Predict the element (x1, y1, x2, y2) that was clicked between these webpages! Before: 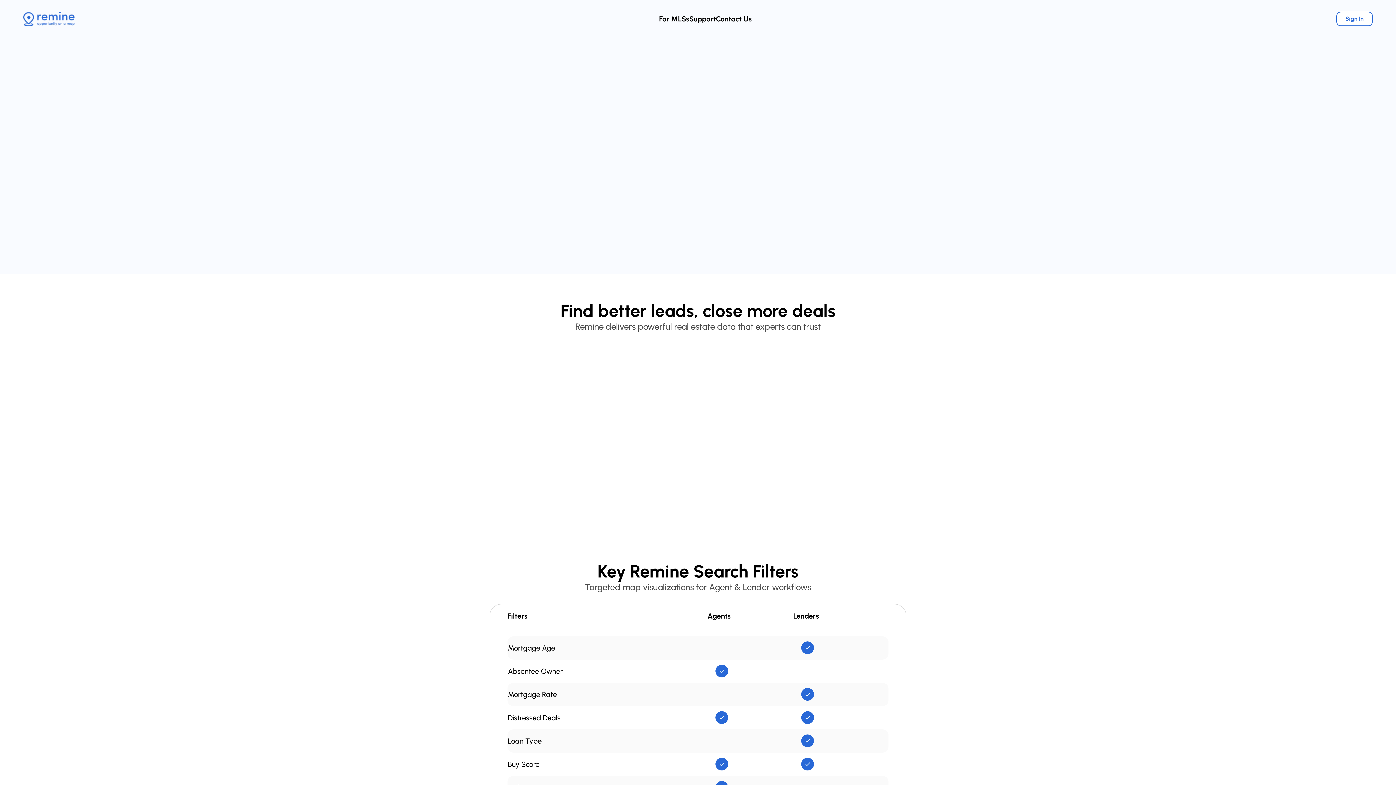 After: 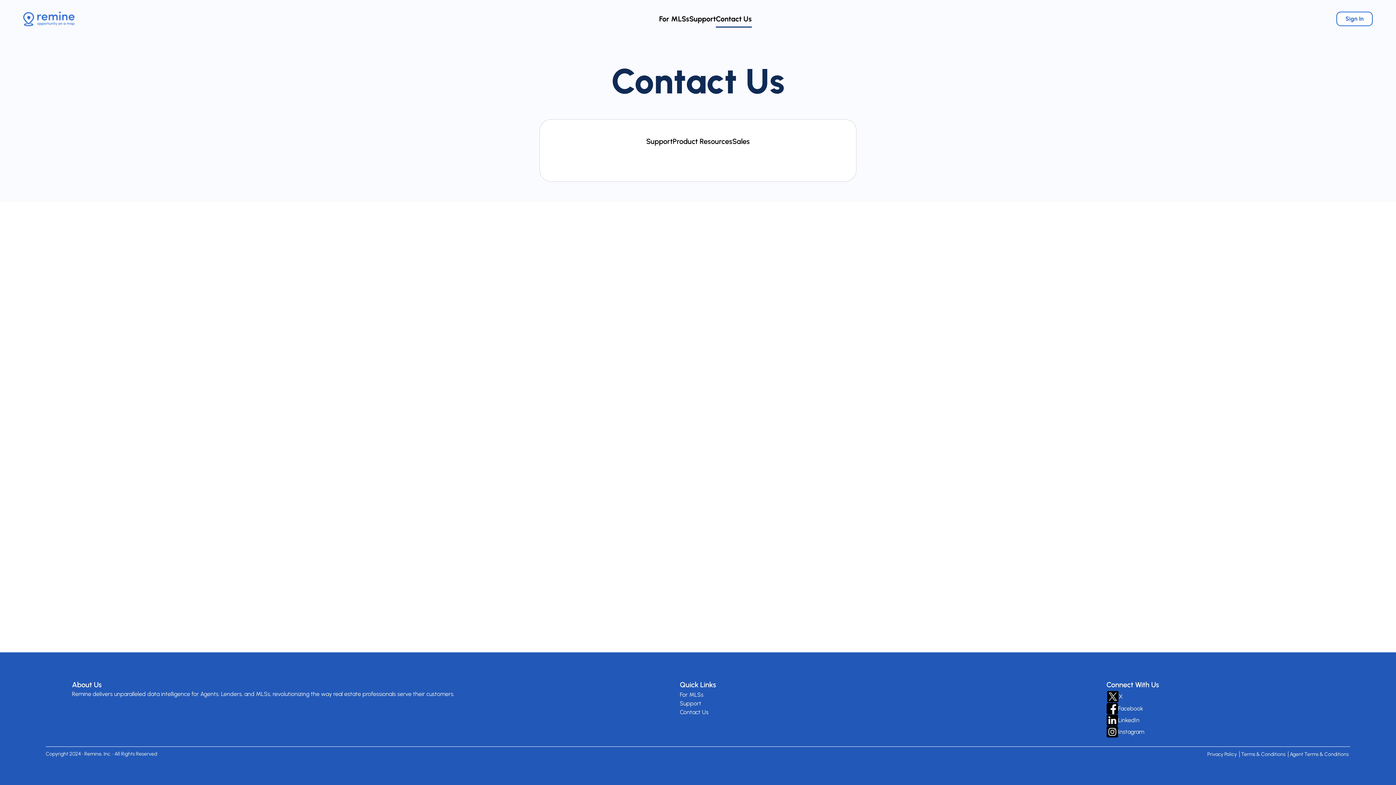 Action: bbox: (716, 14, 752, 23) label: Contact Us